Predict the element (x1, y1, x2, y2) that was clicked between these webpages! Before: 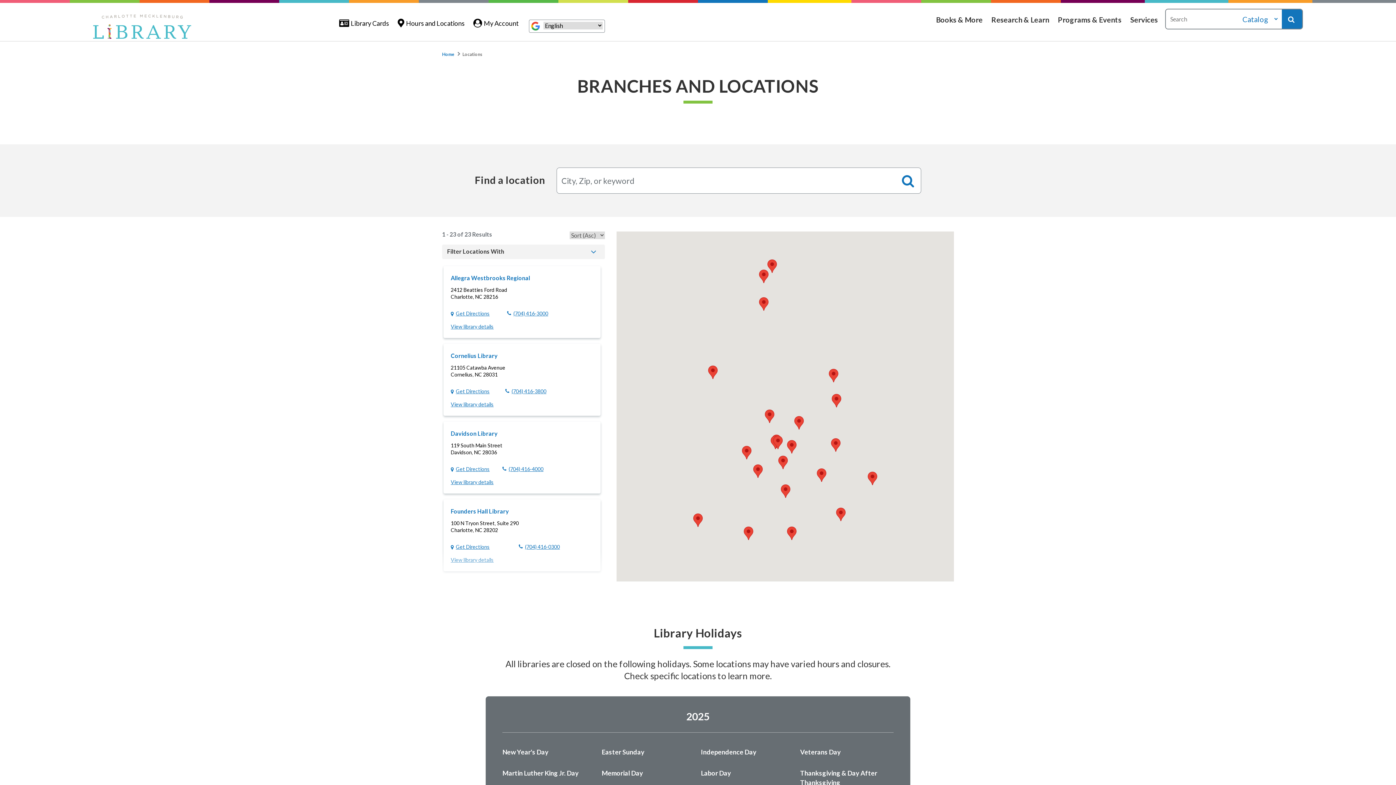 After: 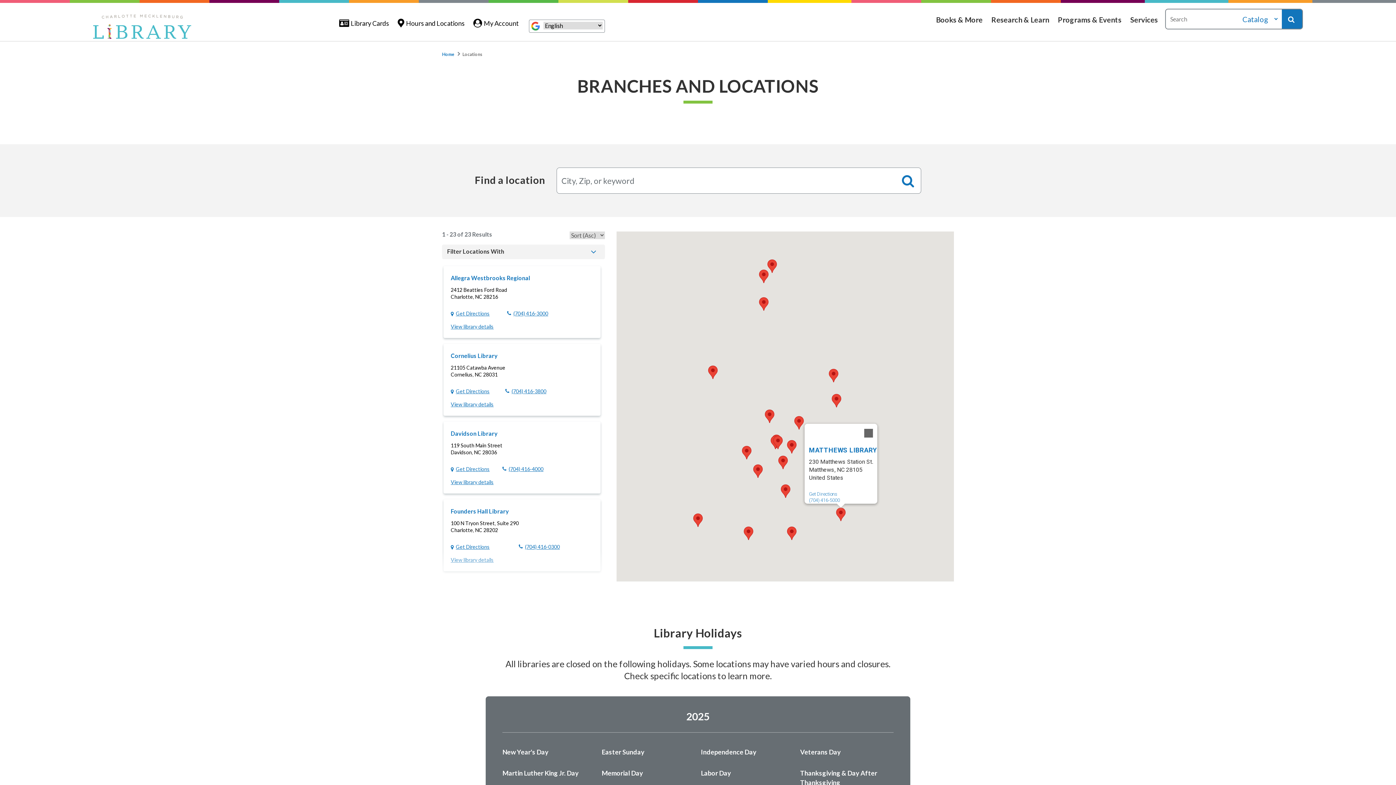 Action: label: Matthews Library bbox: (836, 507, 845, 521)